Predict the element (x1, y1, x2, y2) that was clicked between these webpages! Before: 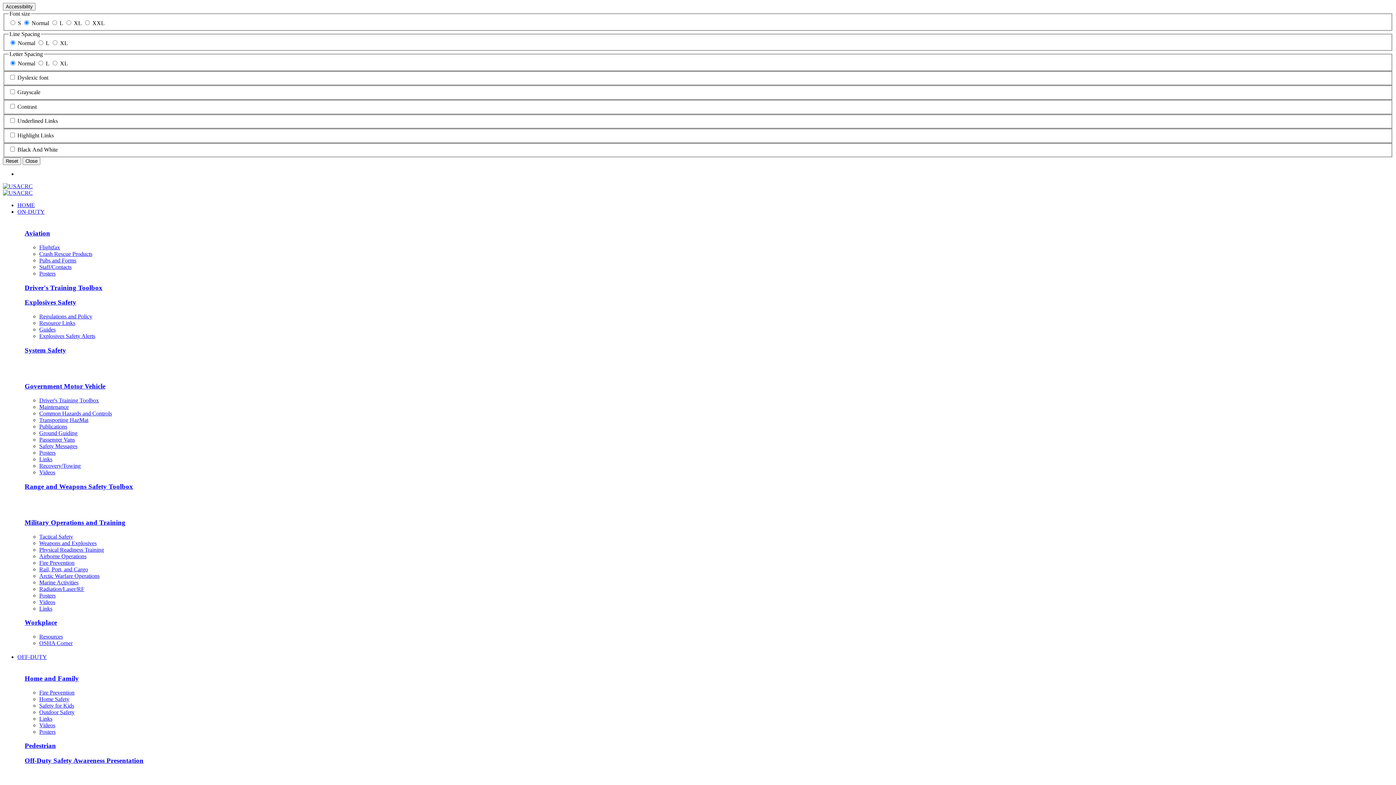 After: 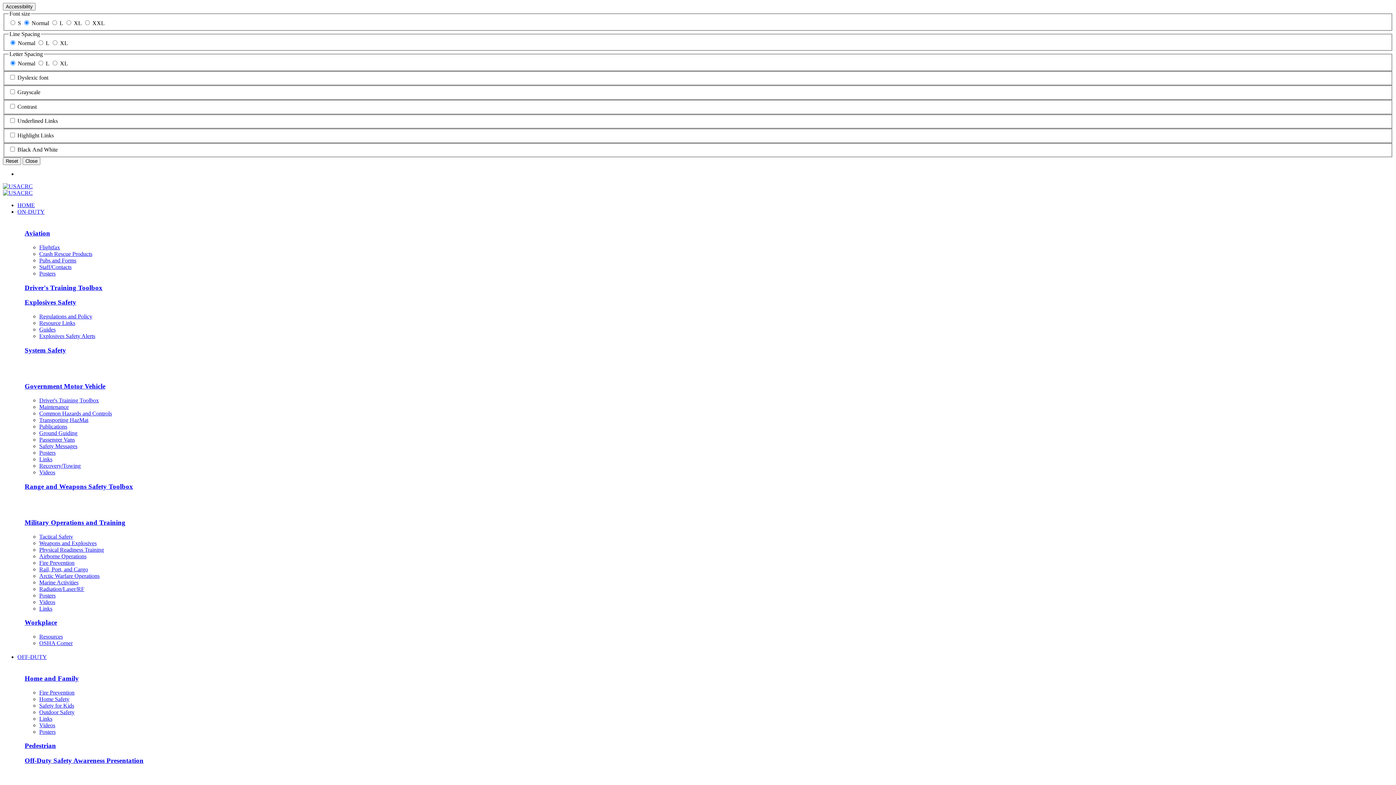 Action: label: Driver's Training Toolbox bbox: (24, 283, 102, 291)